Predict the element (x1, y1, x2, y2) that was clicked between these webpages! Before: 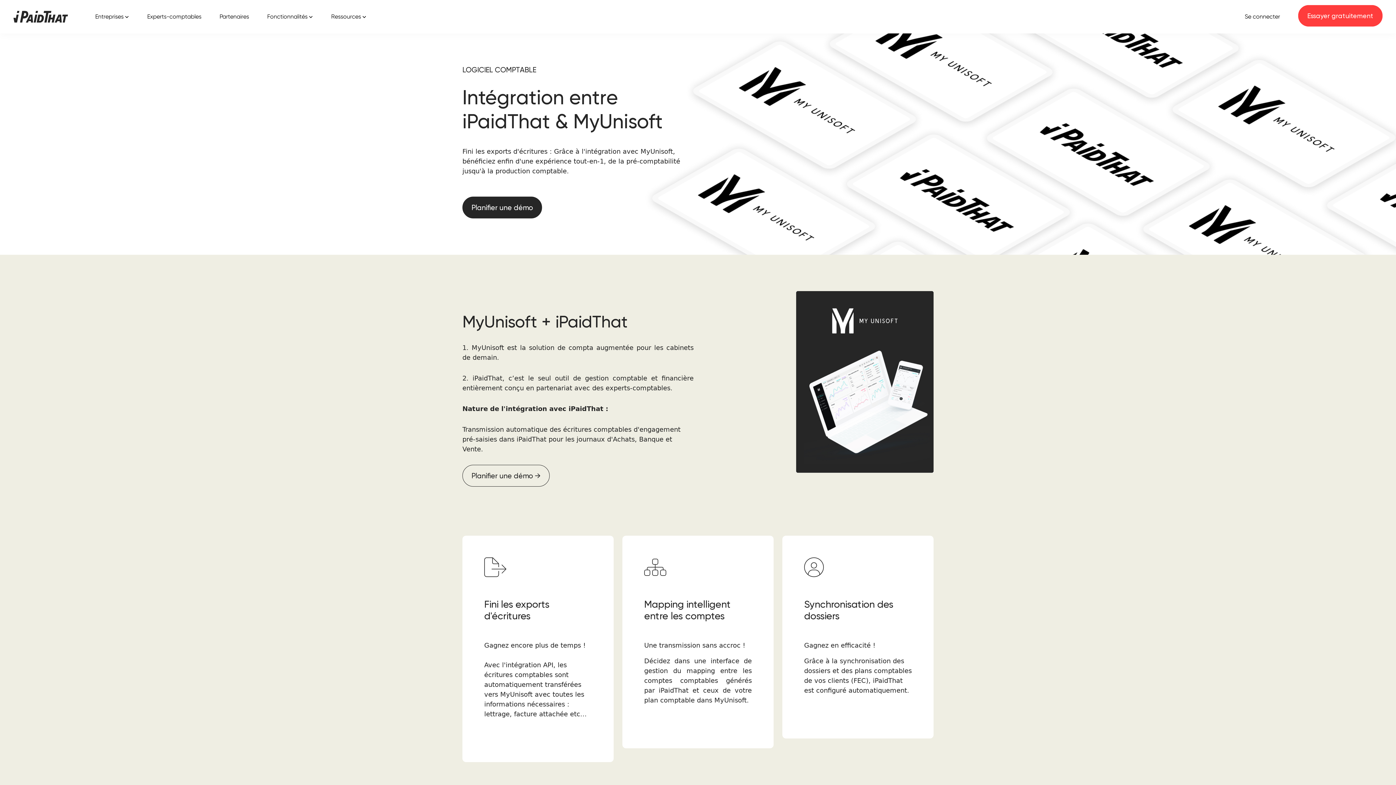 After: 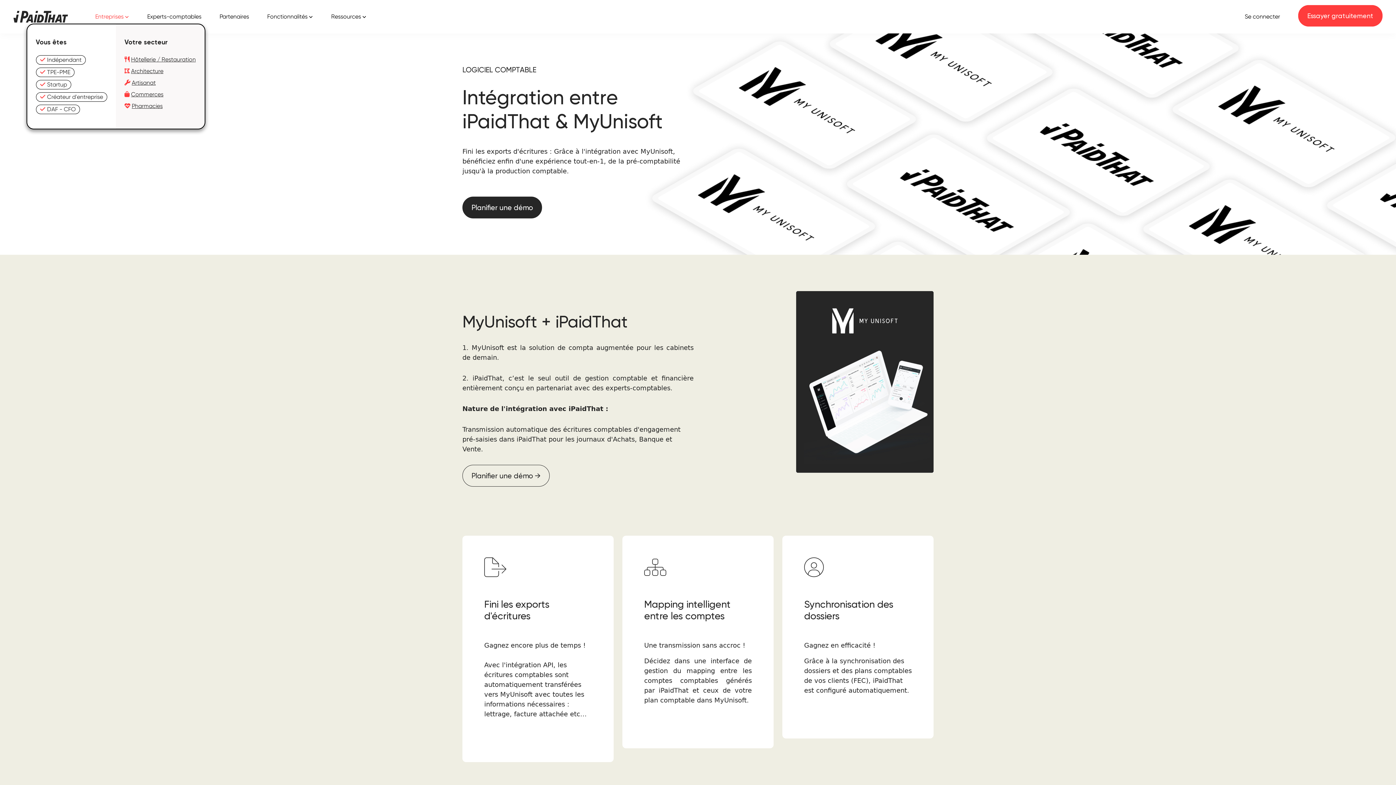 Action: bbox: (86, 9, 138, 23) label: Entreprises 